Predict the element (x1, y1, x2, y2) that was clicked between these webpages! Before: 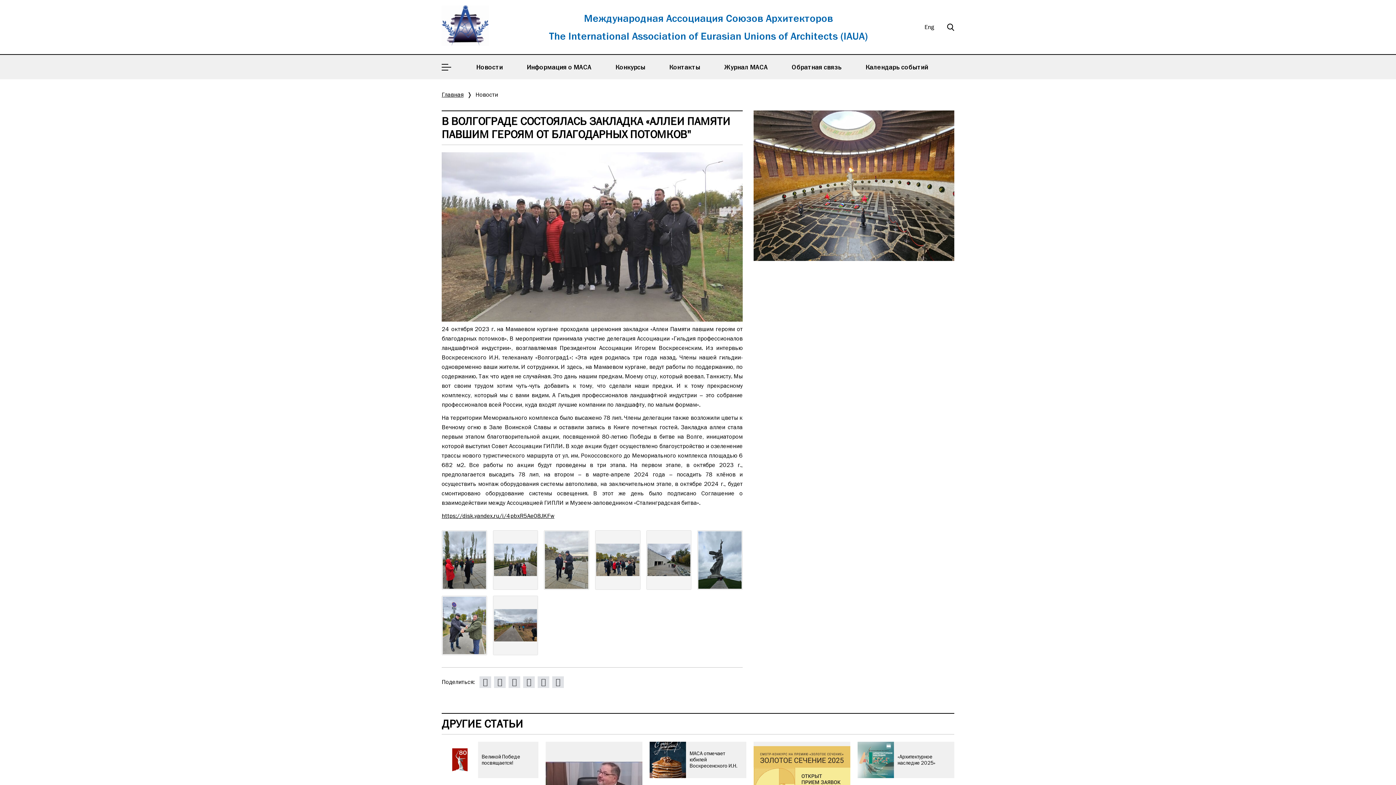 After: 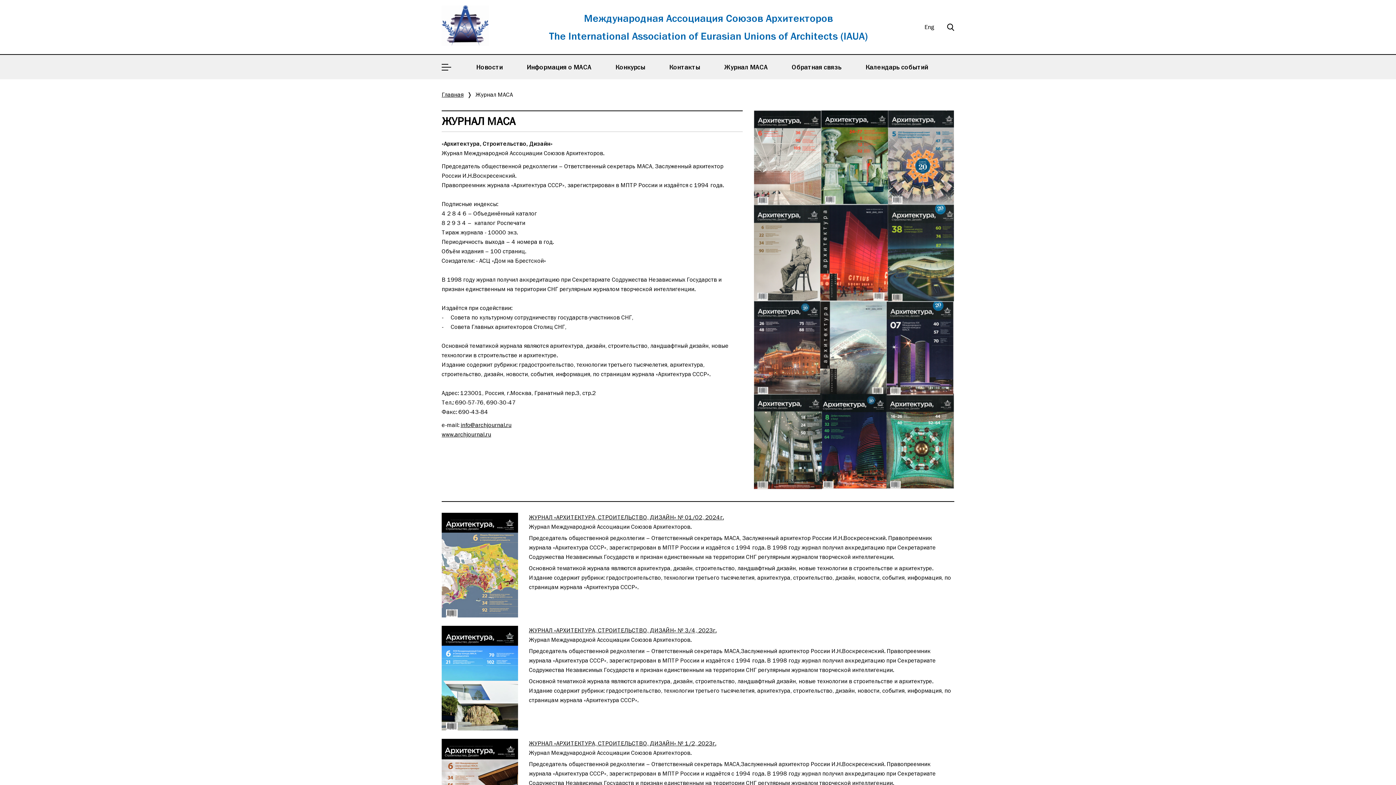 Action: bbox: (724, 63, 768, 70) label: Журнал МАСА